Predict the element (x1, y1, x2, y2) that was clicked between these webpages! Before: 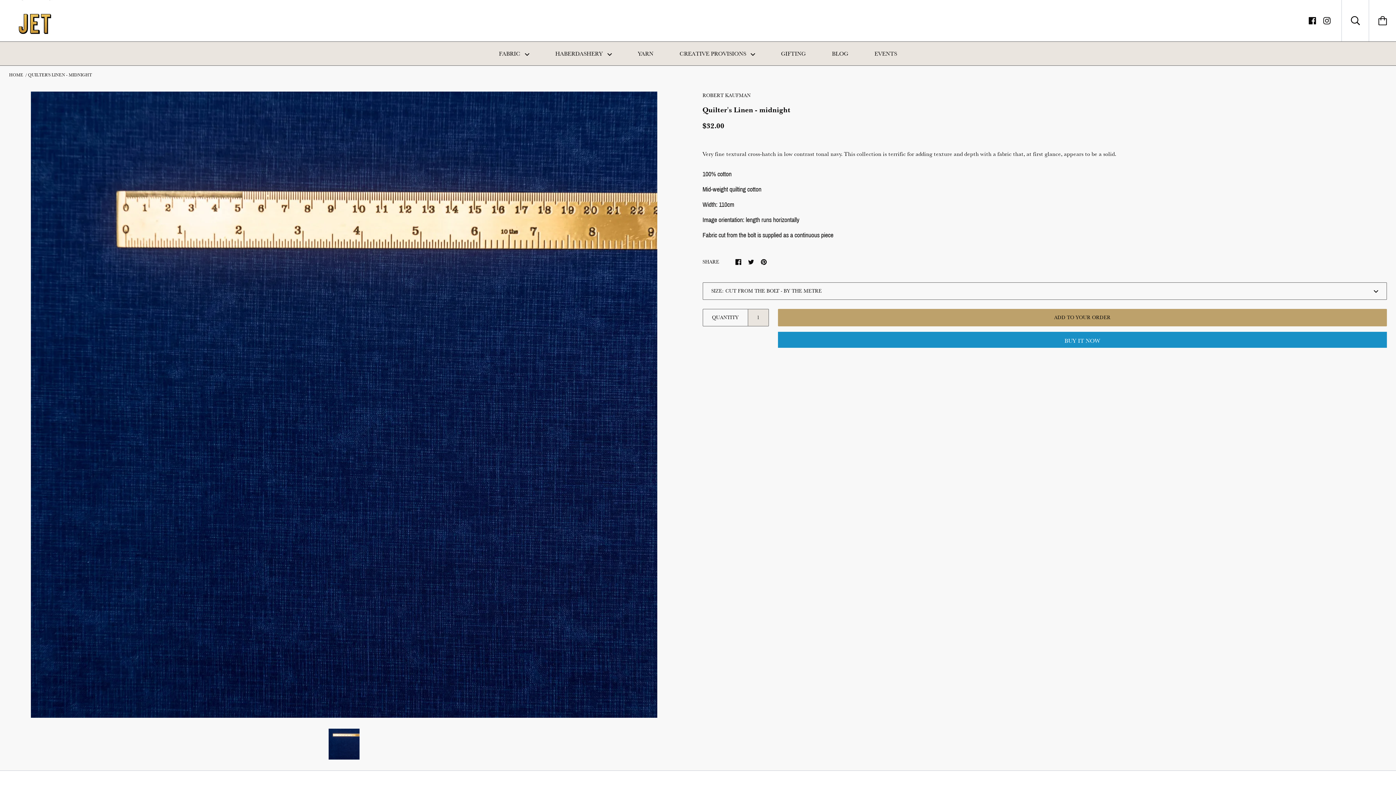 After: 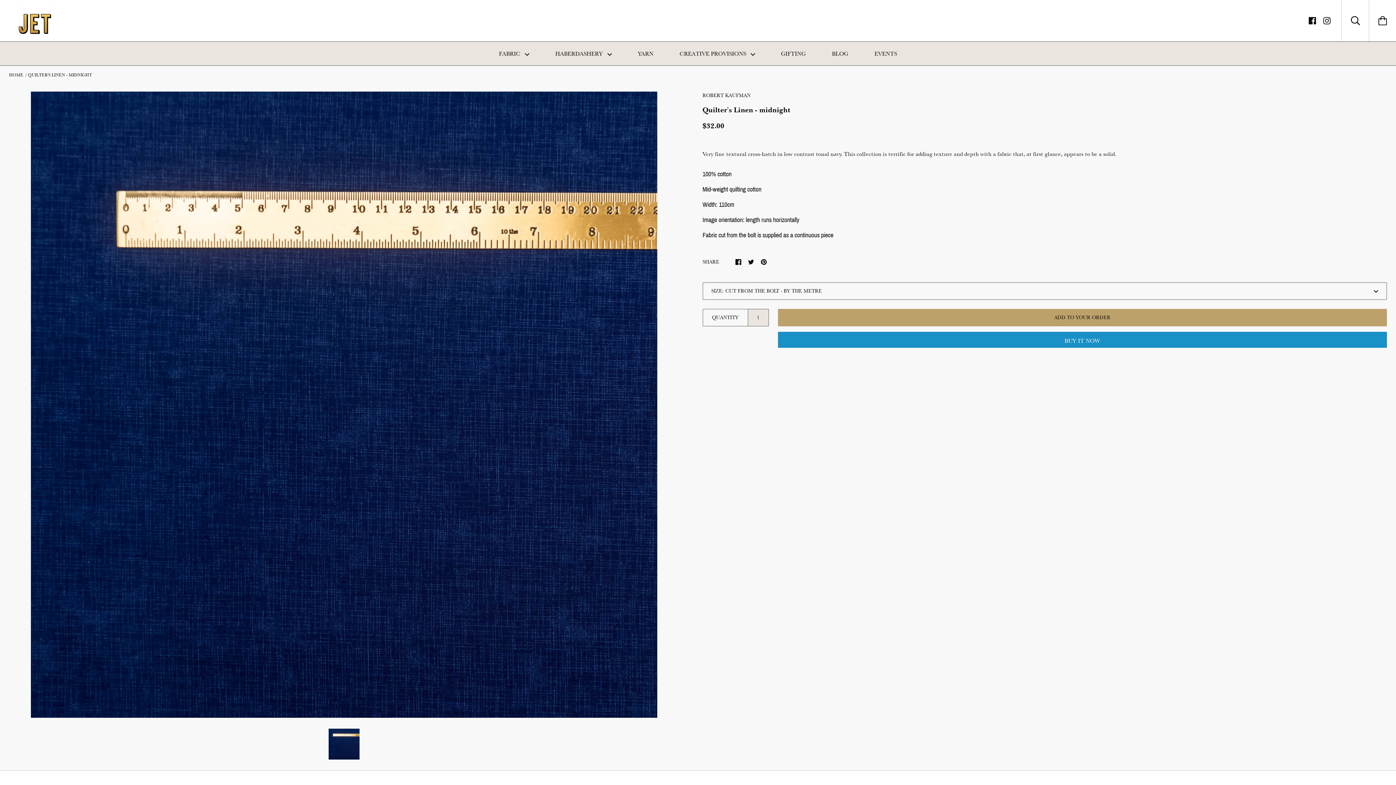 Action: bbox: (328, 729, 359, 760)